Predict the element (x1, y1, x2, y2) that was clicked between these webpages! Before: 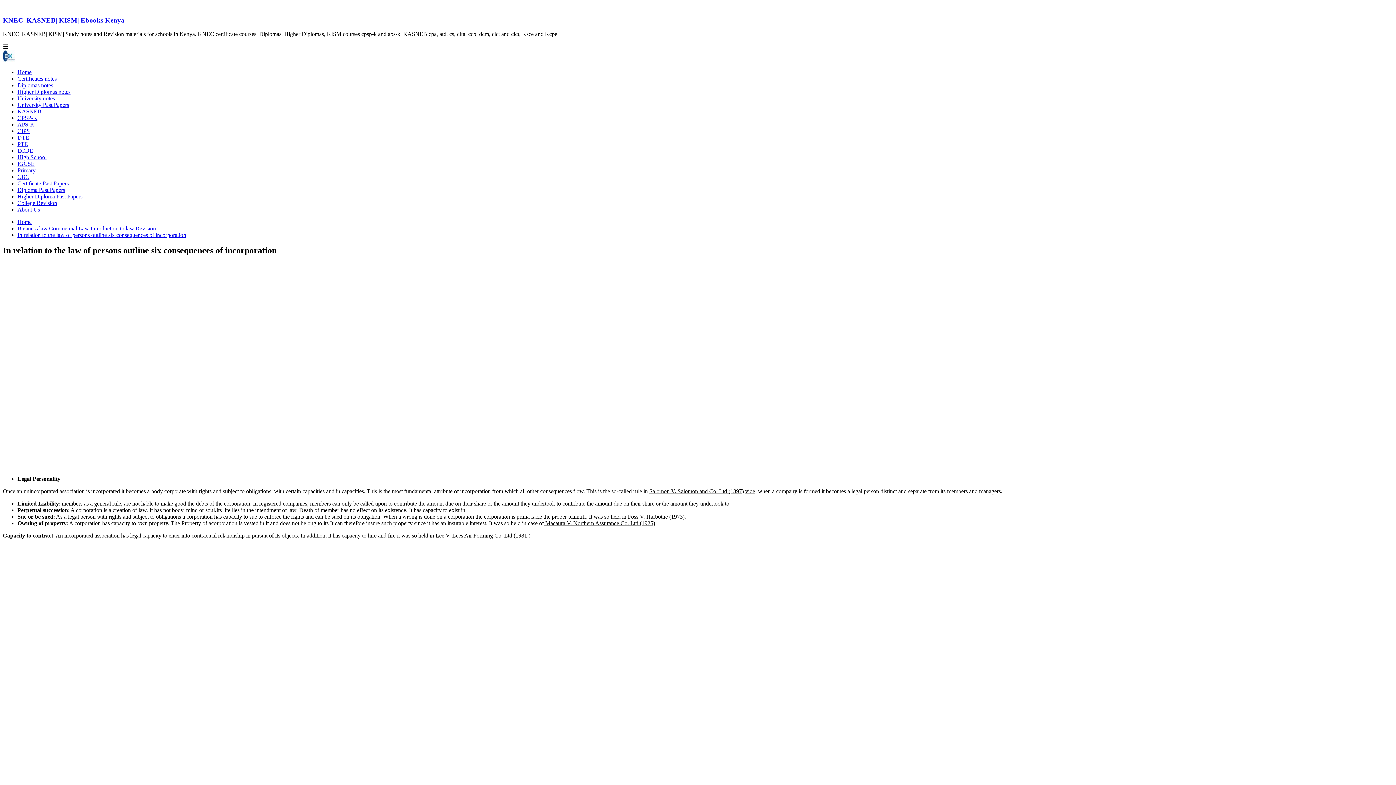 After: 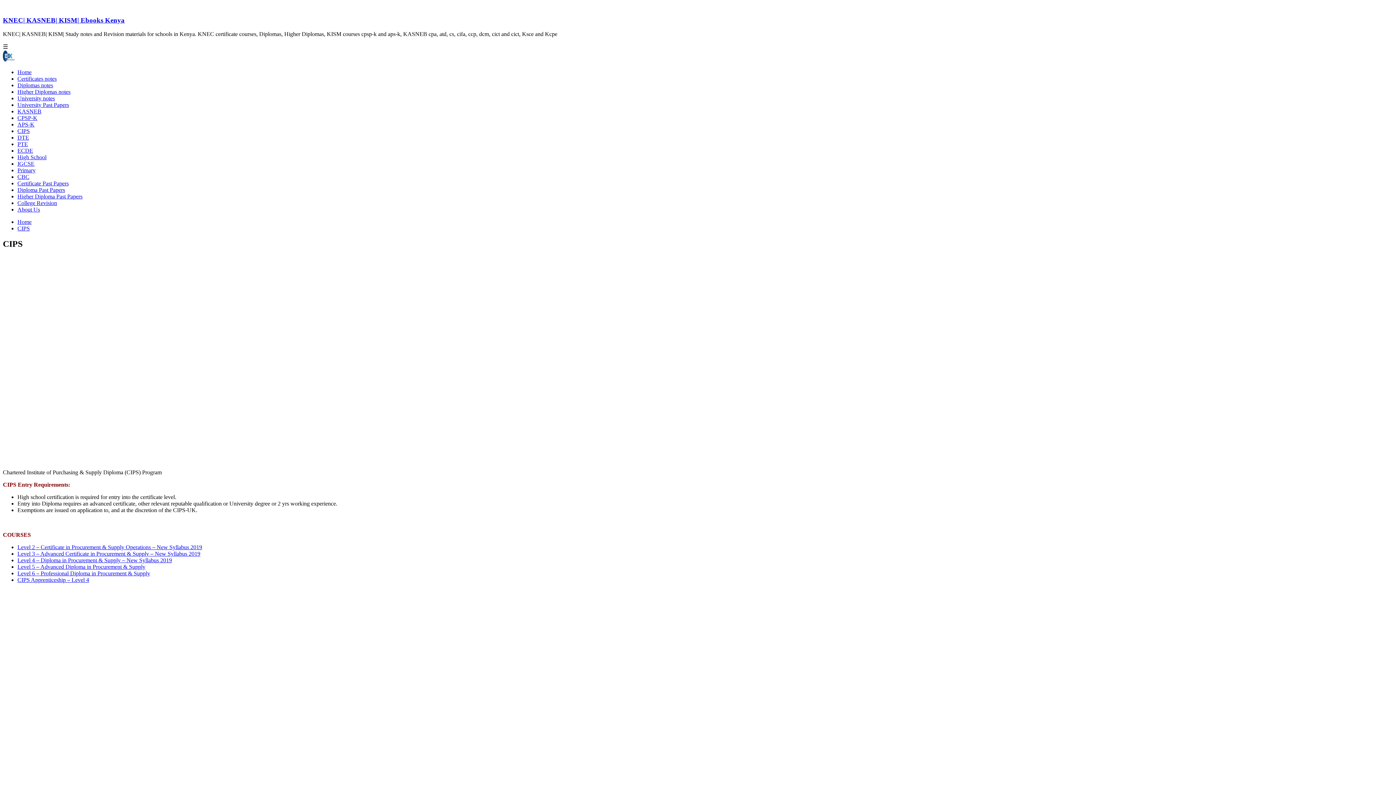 Action: bbox: (17, 128, 29, 134) label: CIPS